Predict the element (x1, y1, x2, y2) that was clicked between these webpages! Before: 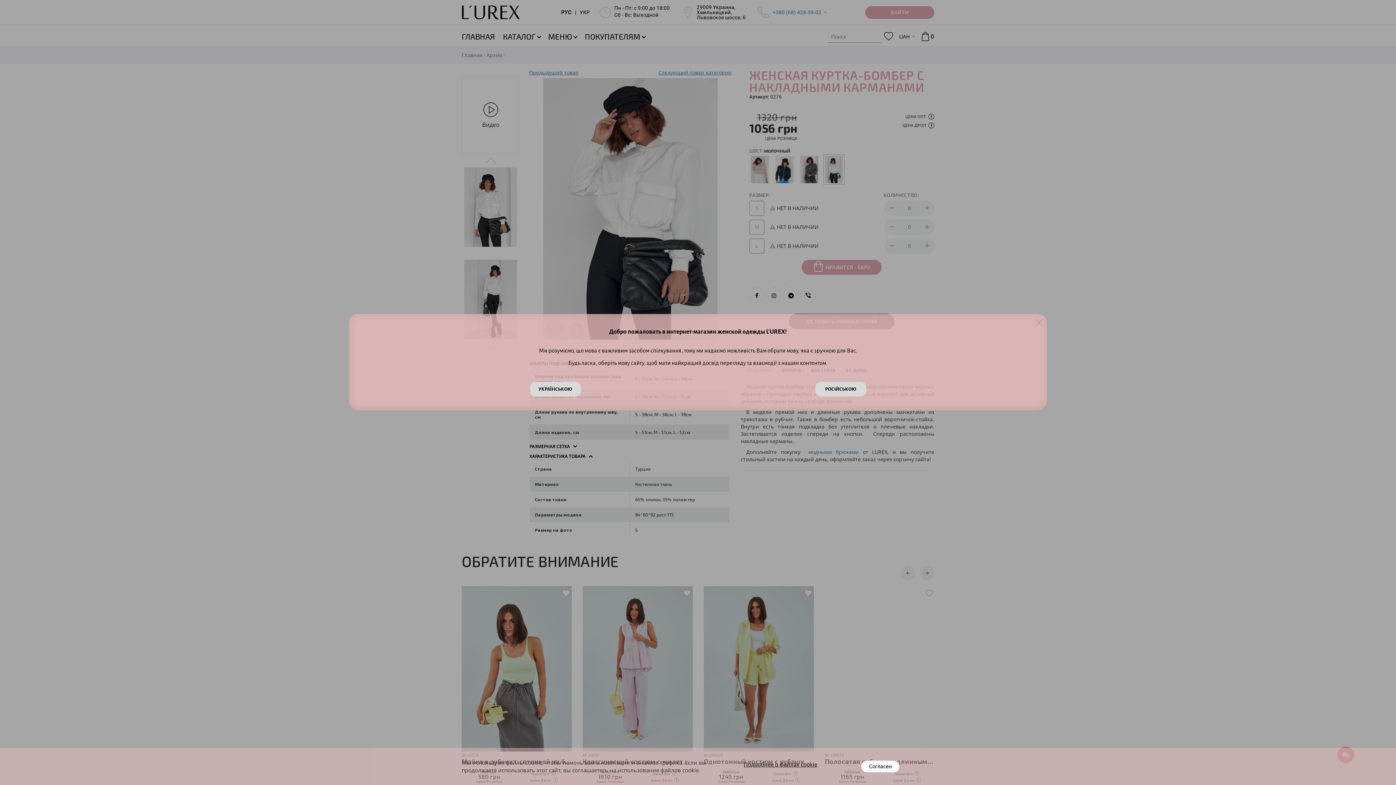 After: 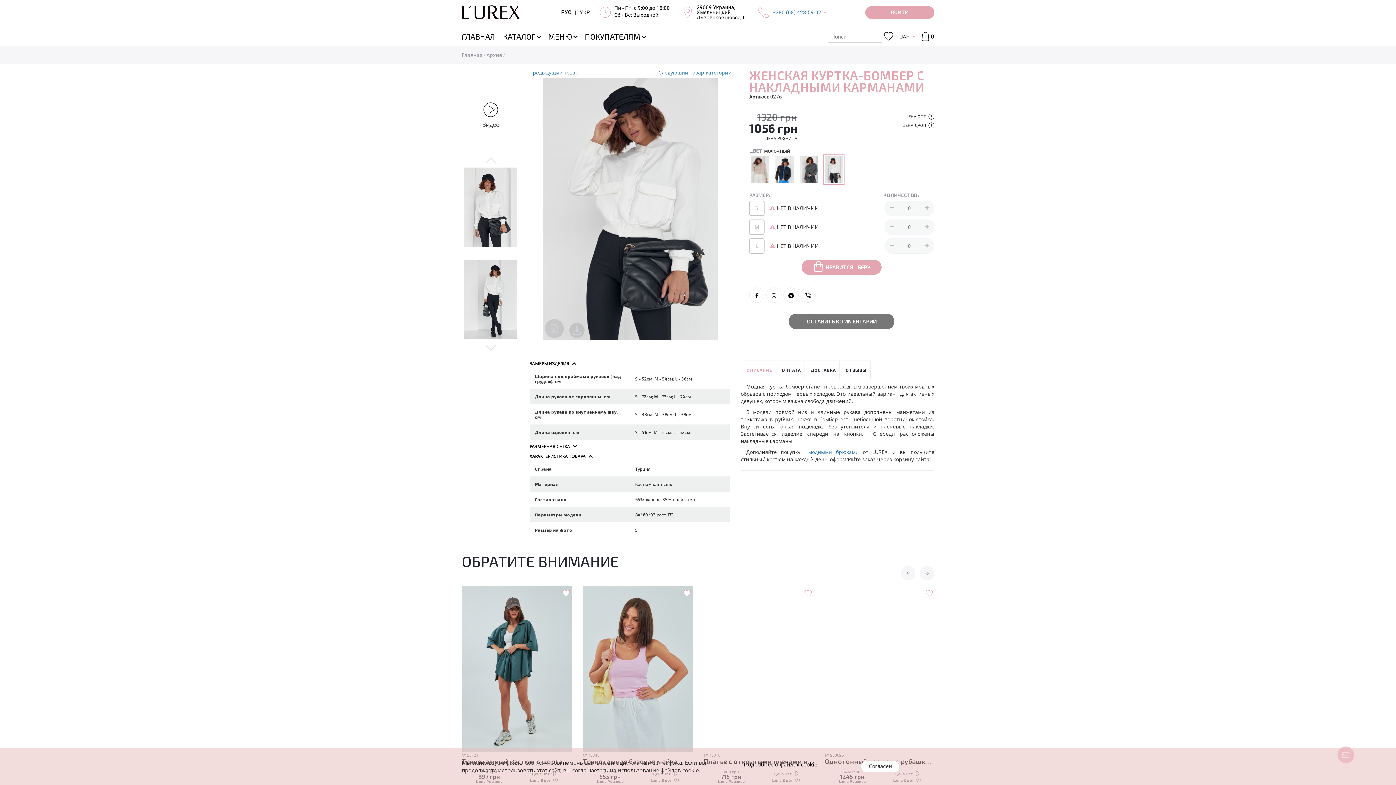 Action: bbox: (815, 382, 866, 396) label: РОСІЙСЬКОЮ